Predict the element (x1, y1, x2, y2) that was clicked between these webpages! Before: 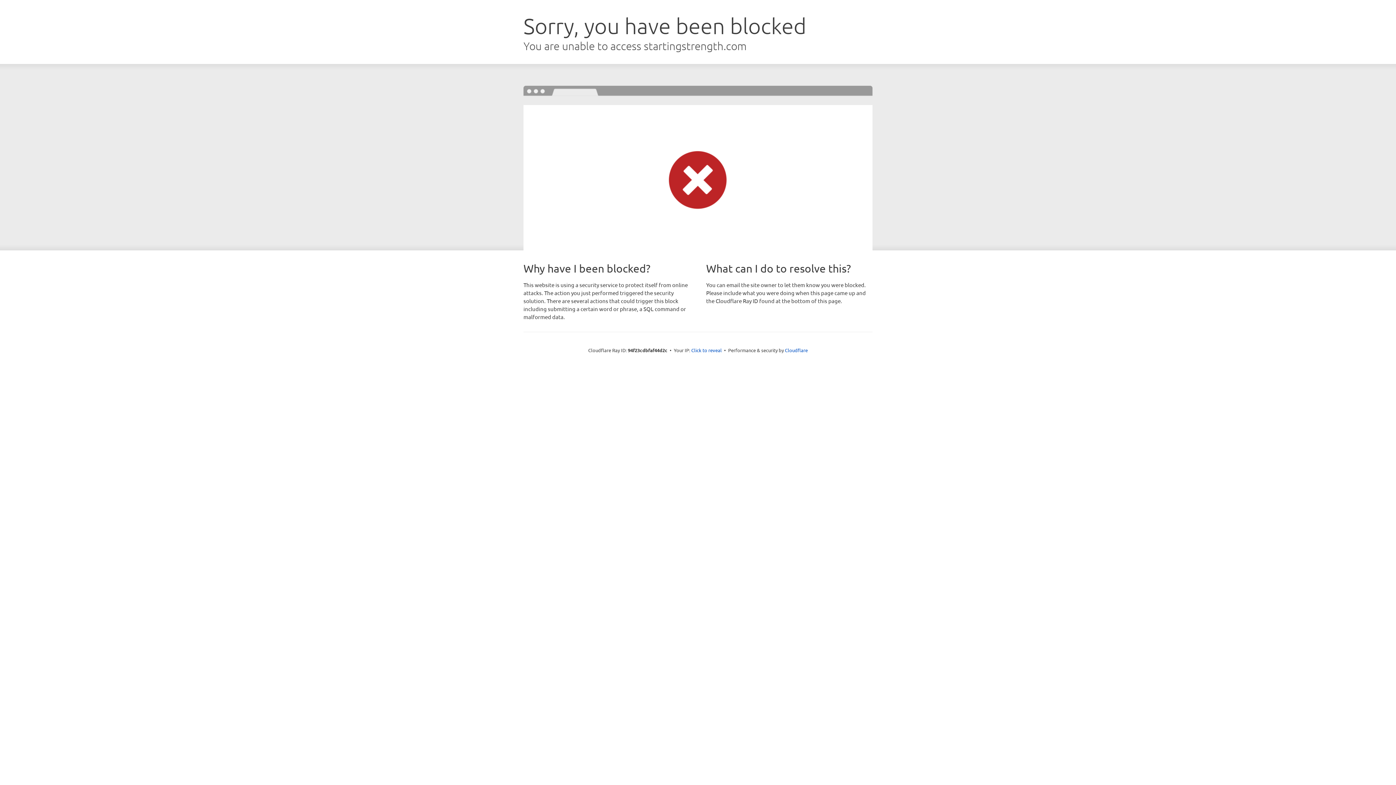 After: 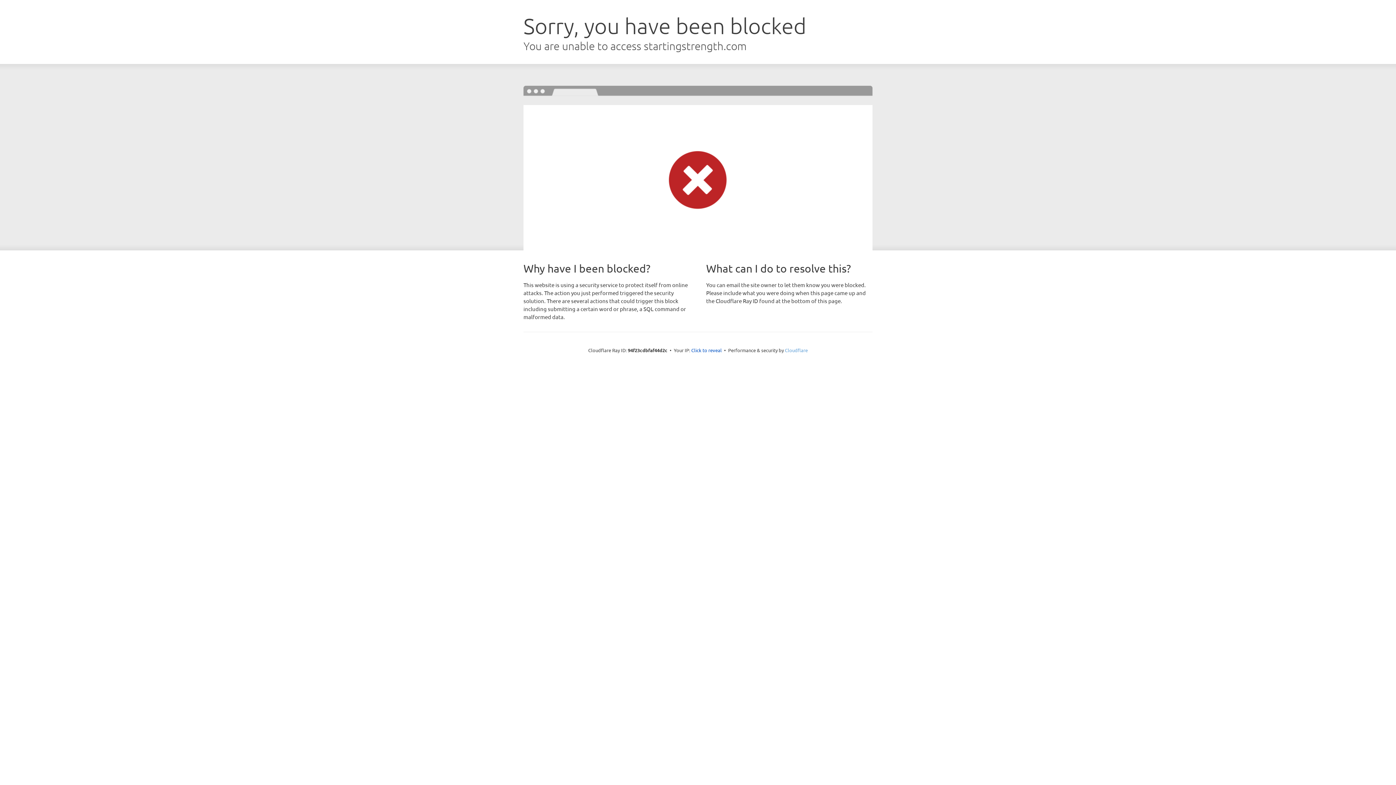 Action: bbox: (785, 347, 808, 353) label: Cloudflare